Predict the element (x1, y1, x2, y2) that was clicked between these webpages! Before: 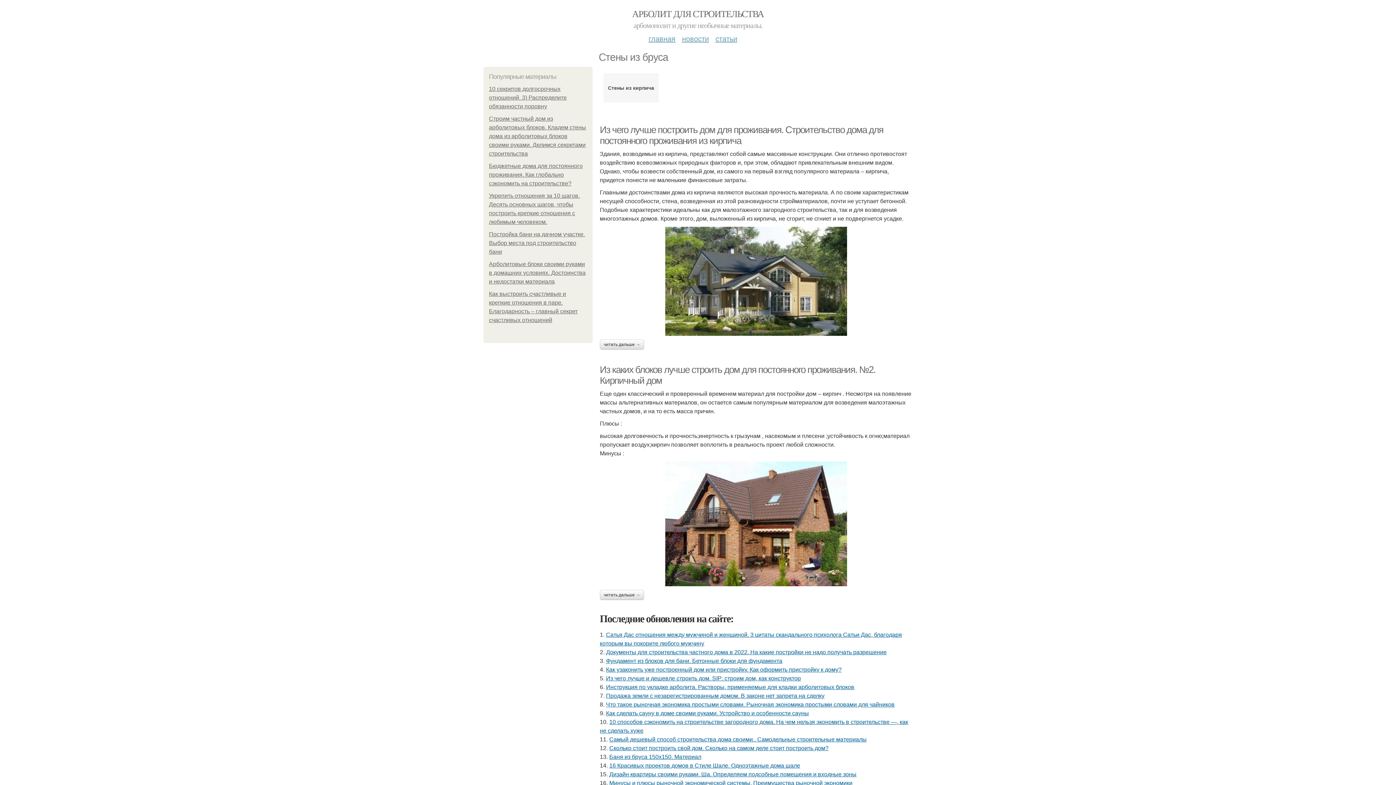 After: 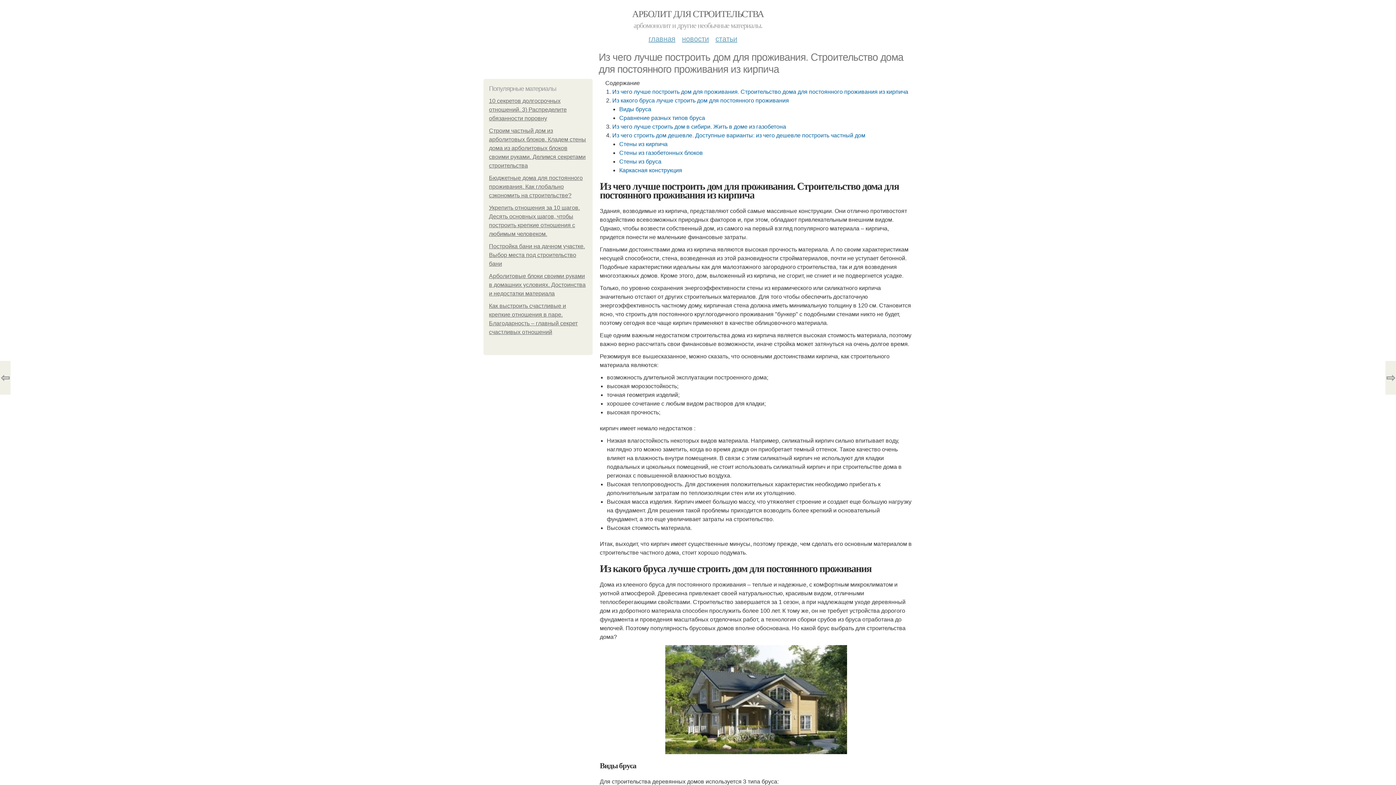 Action: bbox: (600, 339, 644, 349) label: читать дальше →